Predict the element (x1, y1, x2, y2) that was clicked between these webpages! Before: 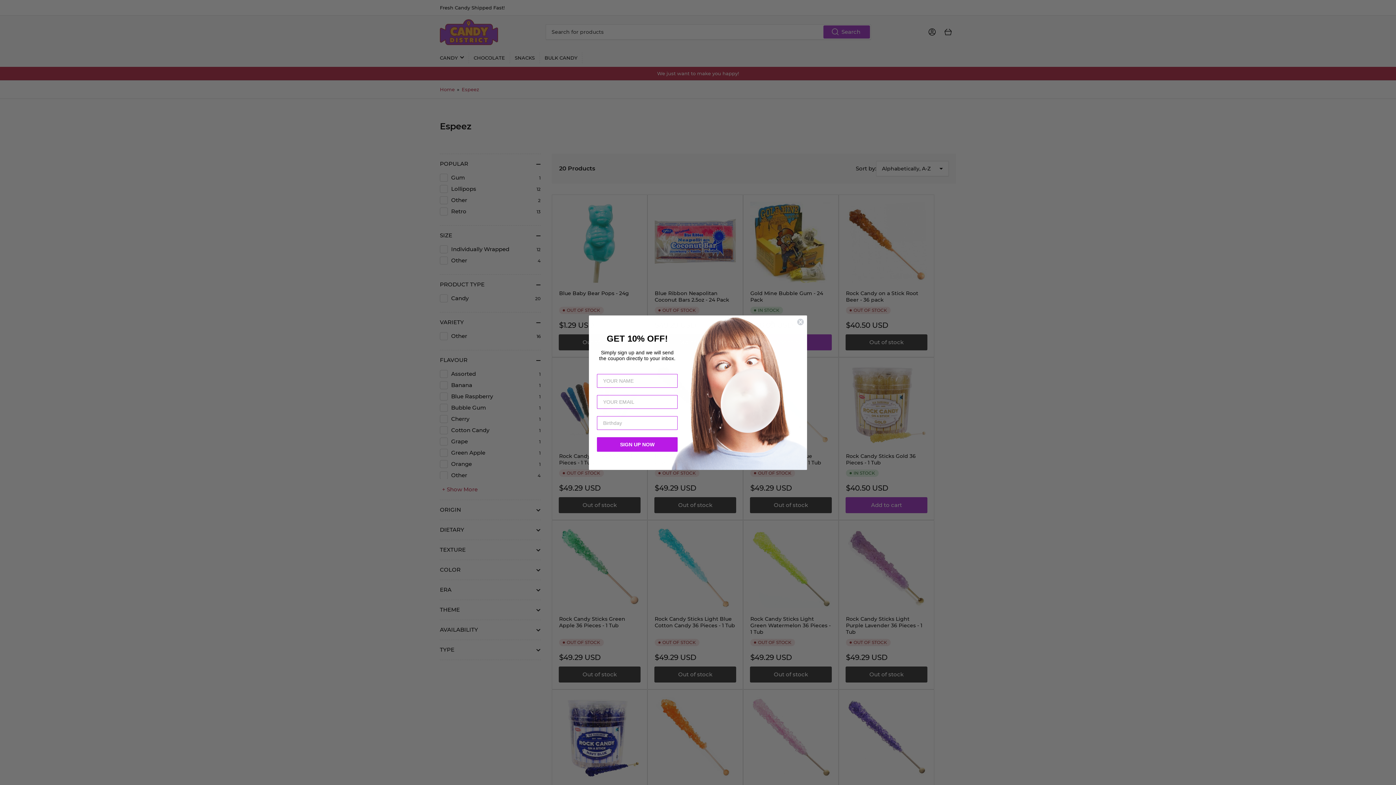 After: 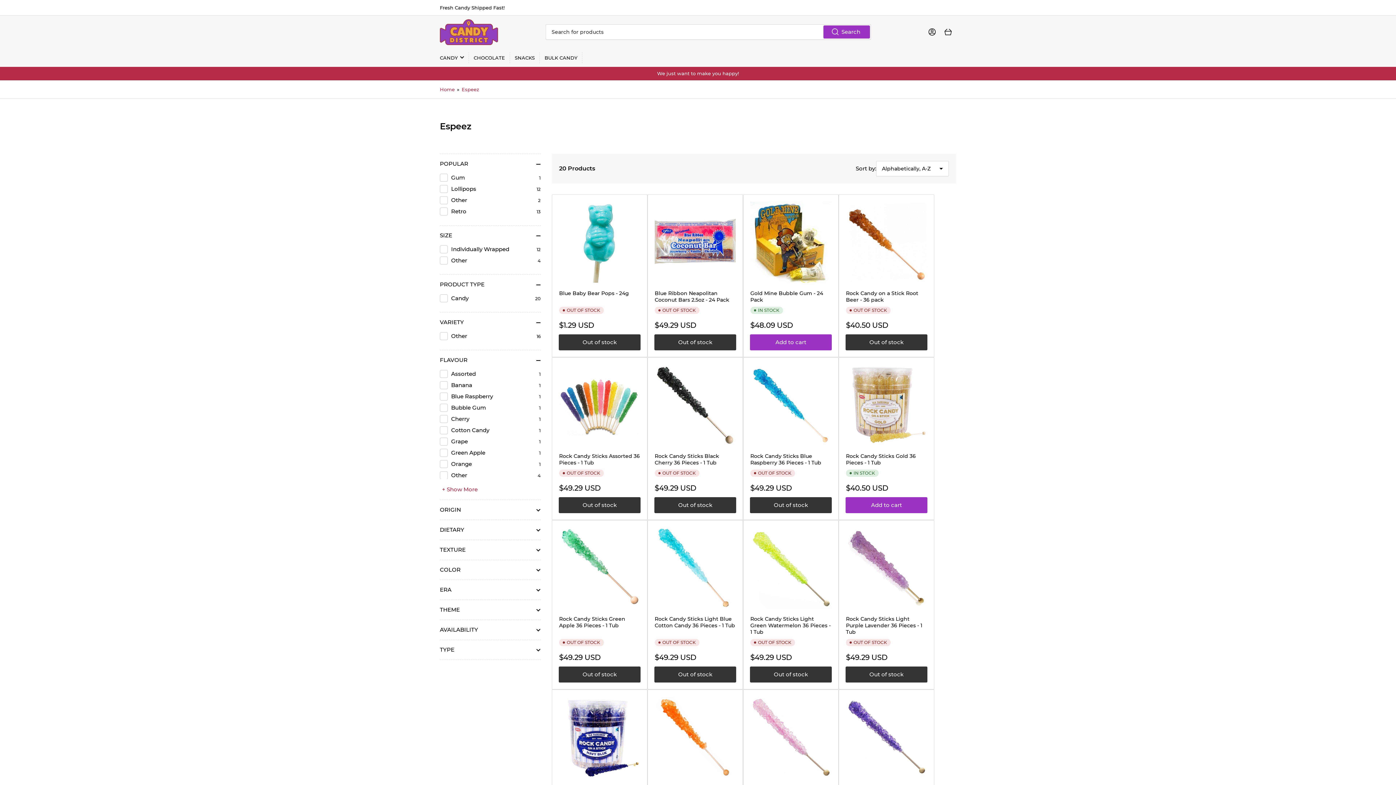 Action: bbox: (797, 318, 804, 325) label: Close dialog